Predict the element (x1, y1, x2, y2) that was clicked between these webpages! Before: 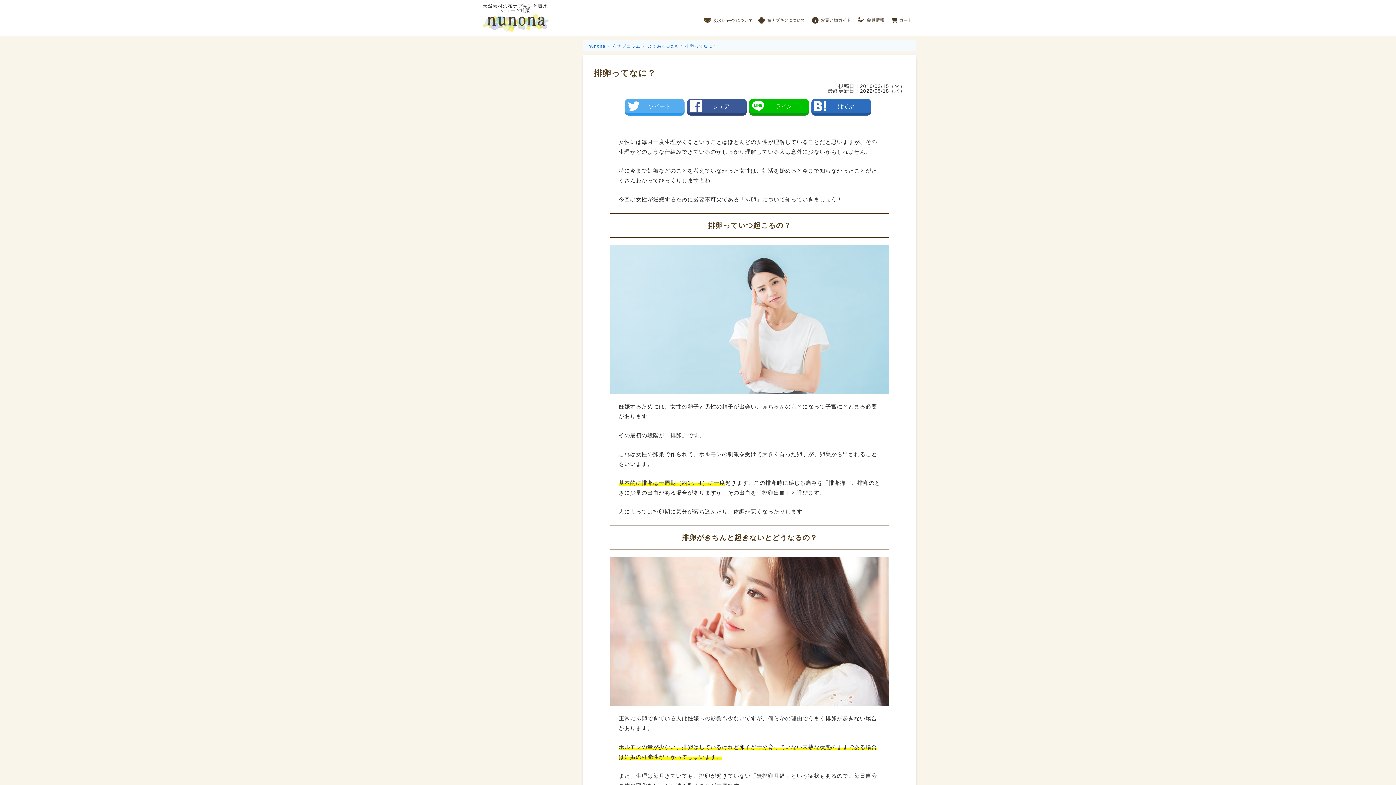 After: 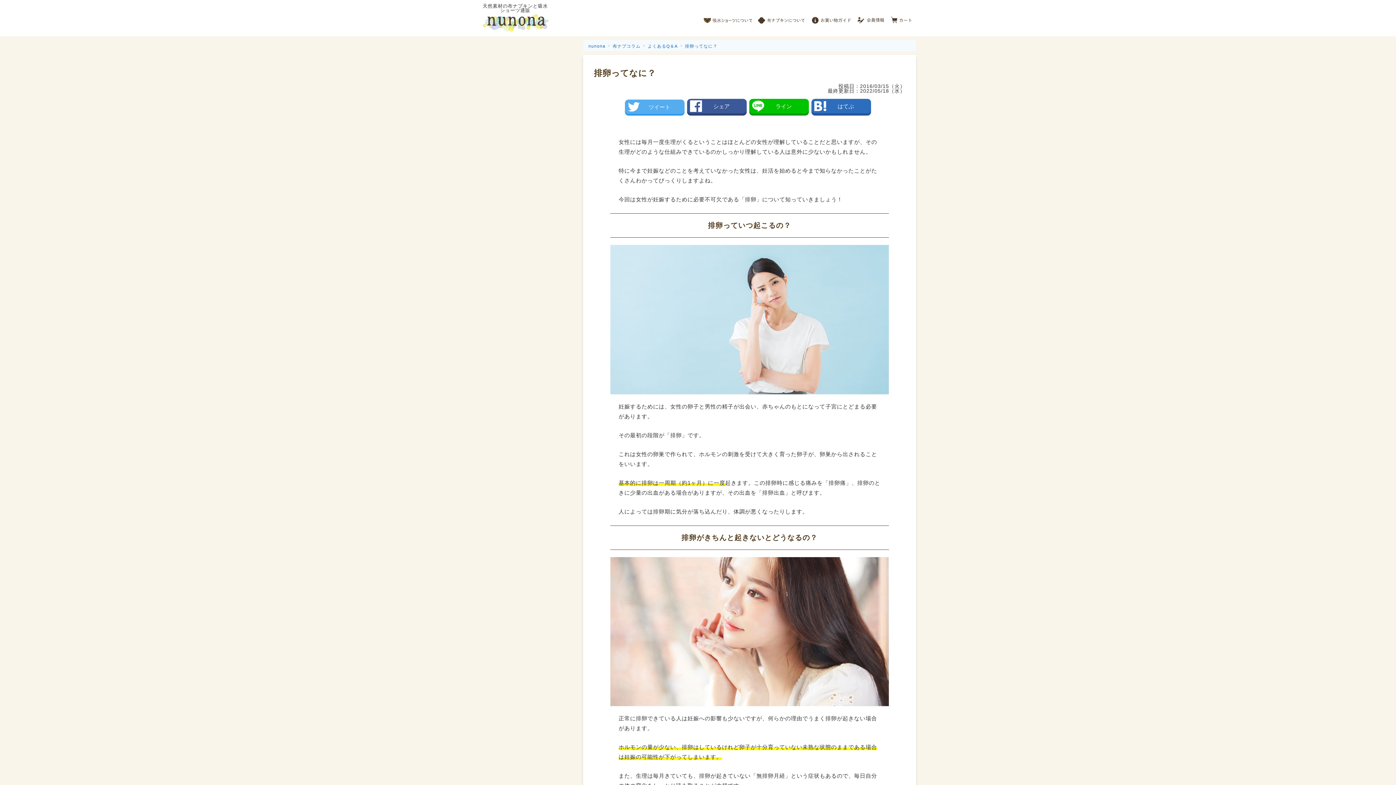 Action: label: ツイート bbox: (625, 98, 684, 113)